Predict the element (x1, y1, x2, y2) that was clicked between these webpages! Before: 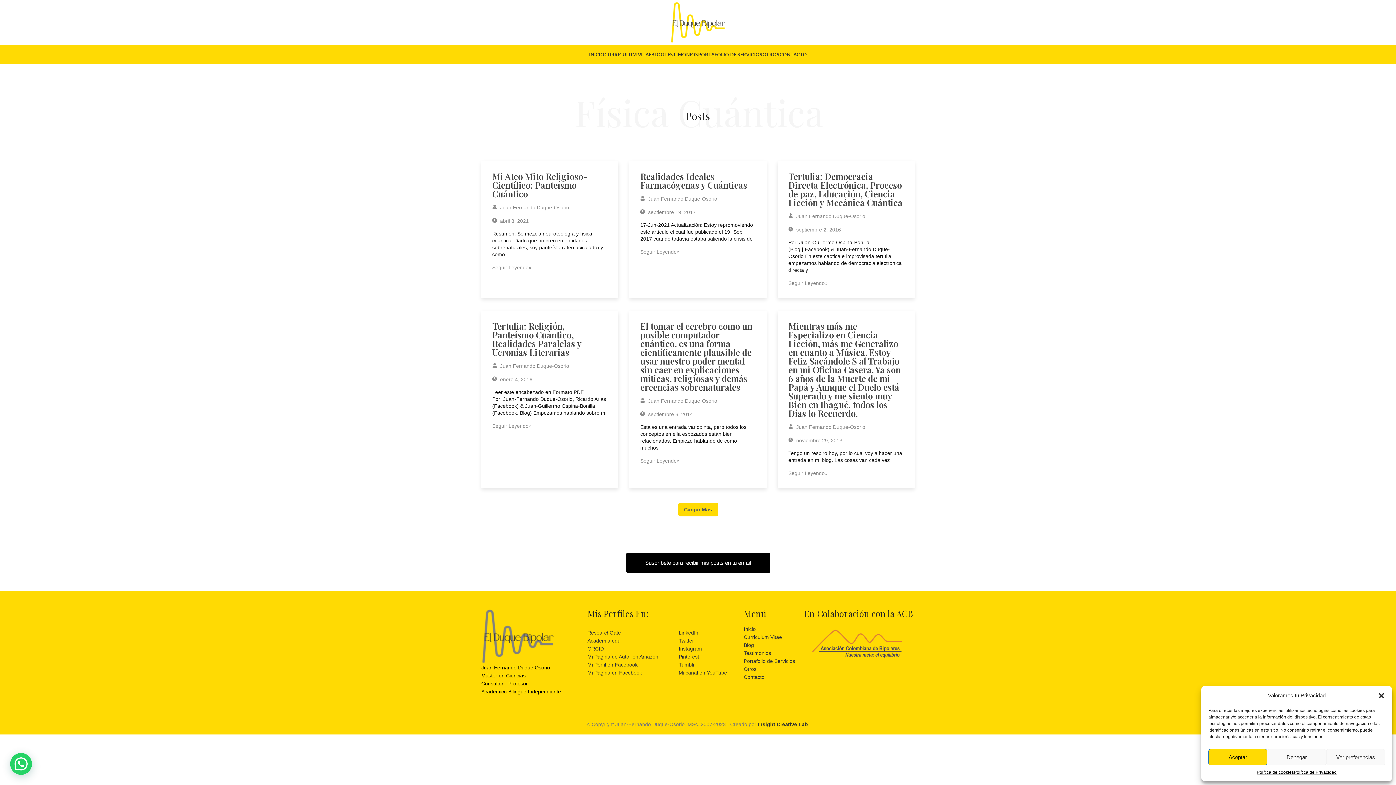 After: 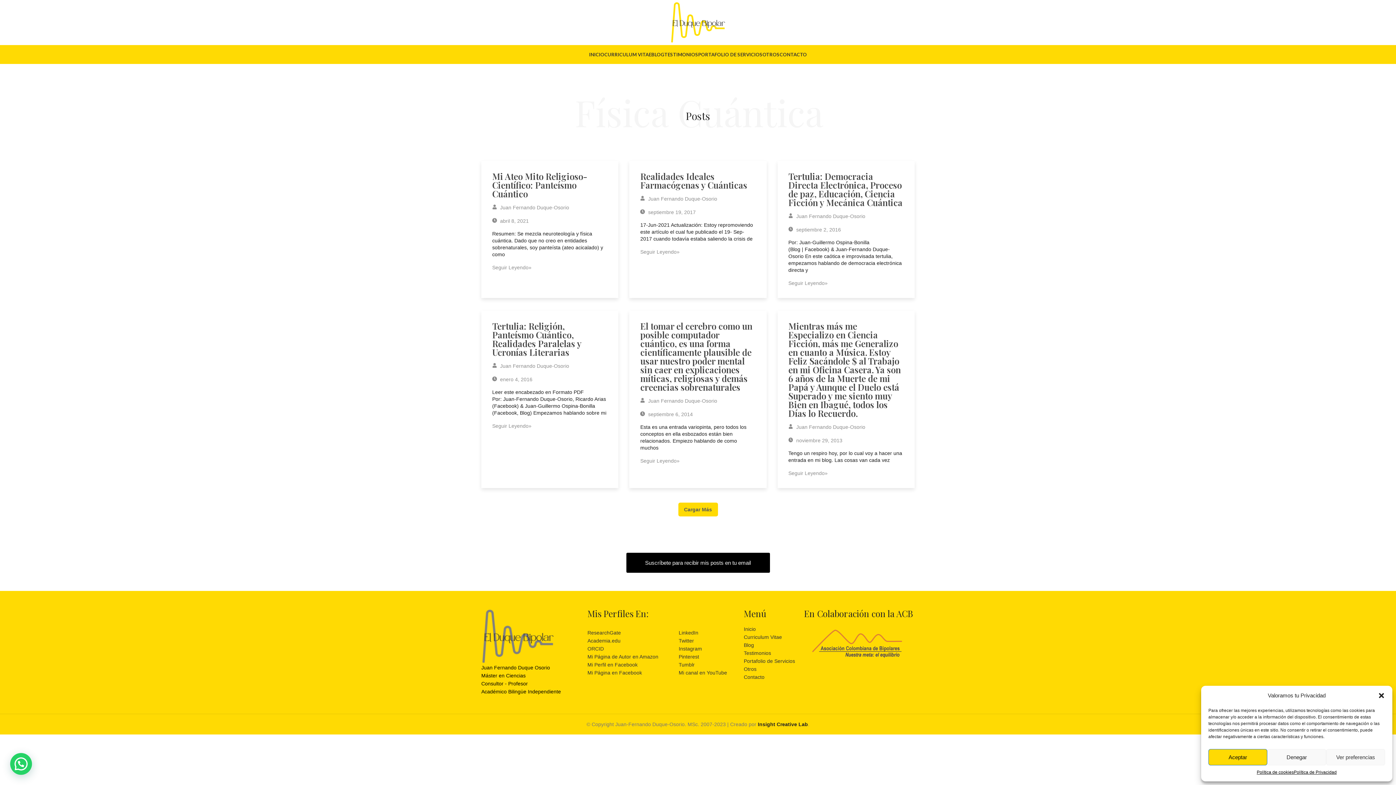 Action: bbox: (758, 721, 808, 727) label: Insight Creative Lab